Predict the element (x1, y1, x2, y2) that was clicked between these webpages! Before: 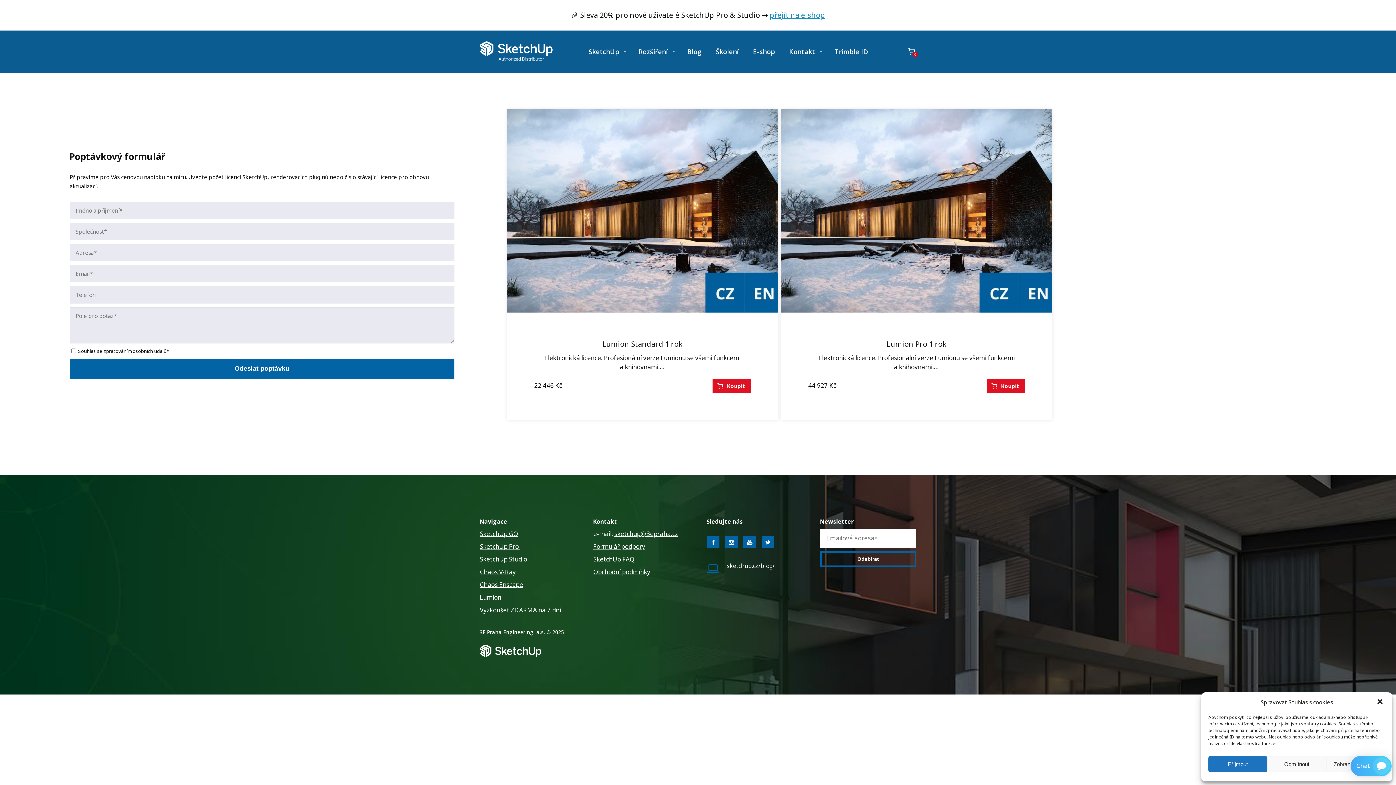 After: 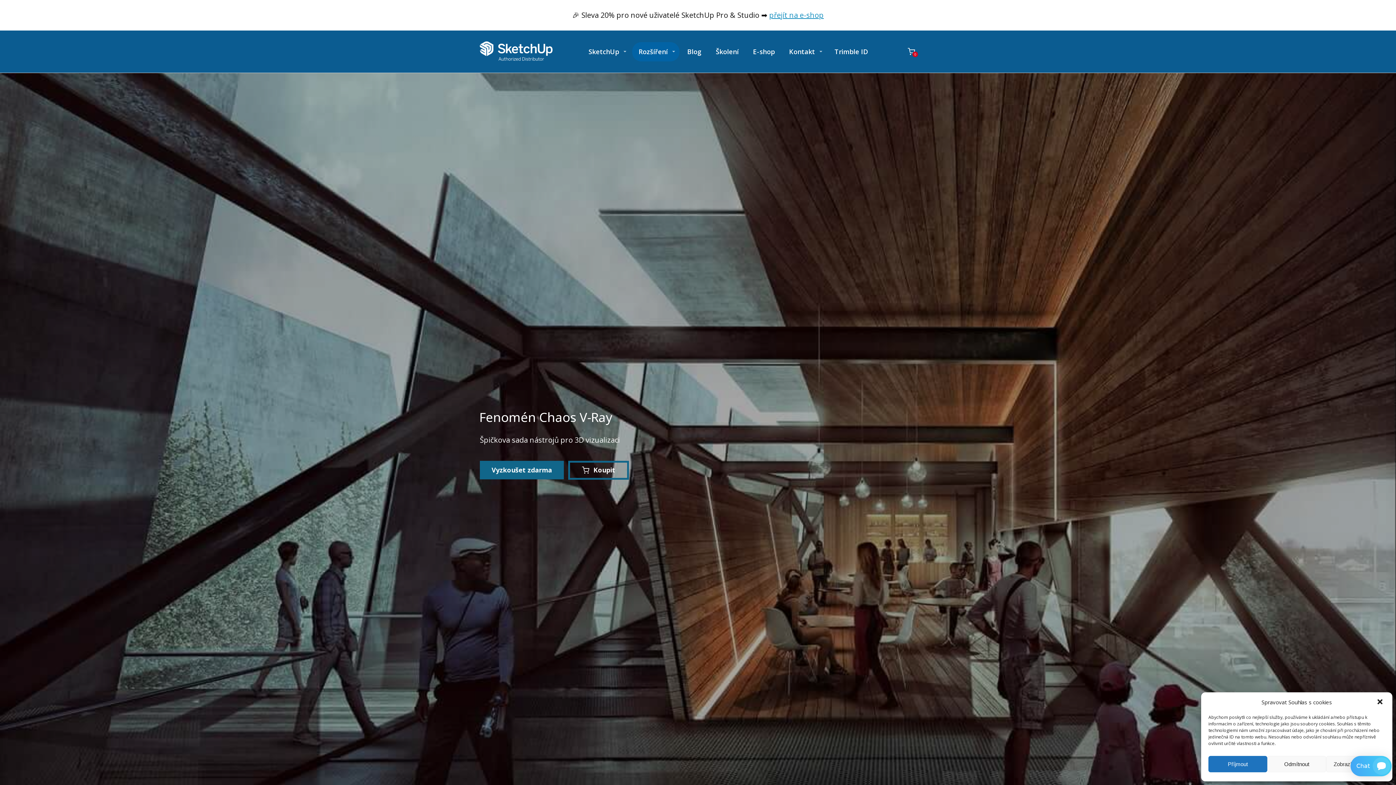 Action: label: Chaos V-Ray bbox: (480, 568, 516, 576)